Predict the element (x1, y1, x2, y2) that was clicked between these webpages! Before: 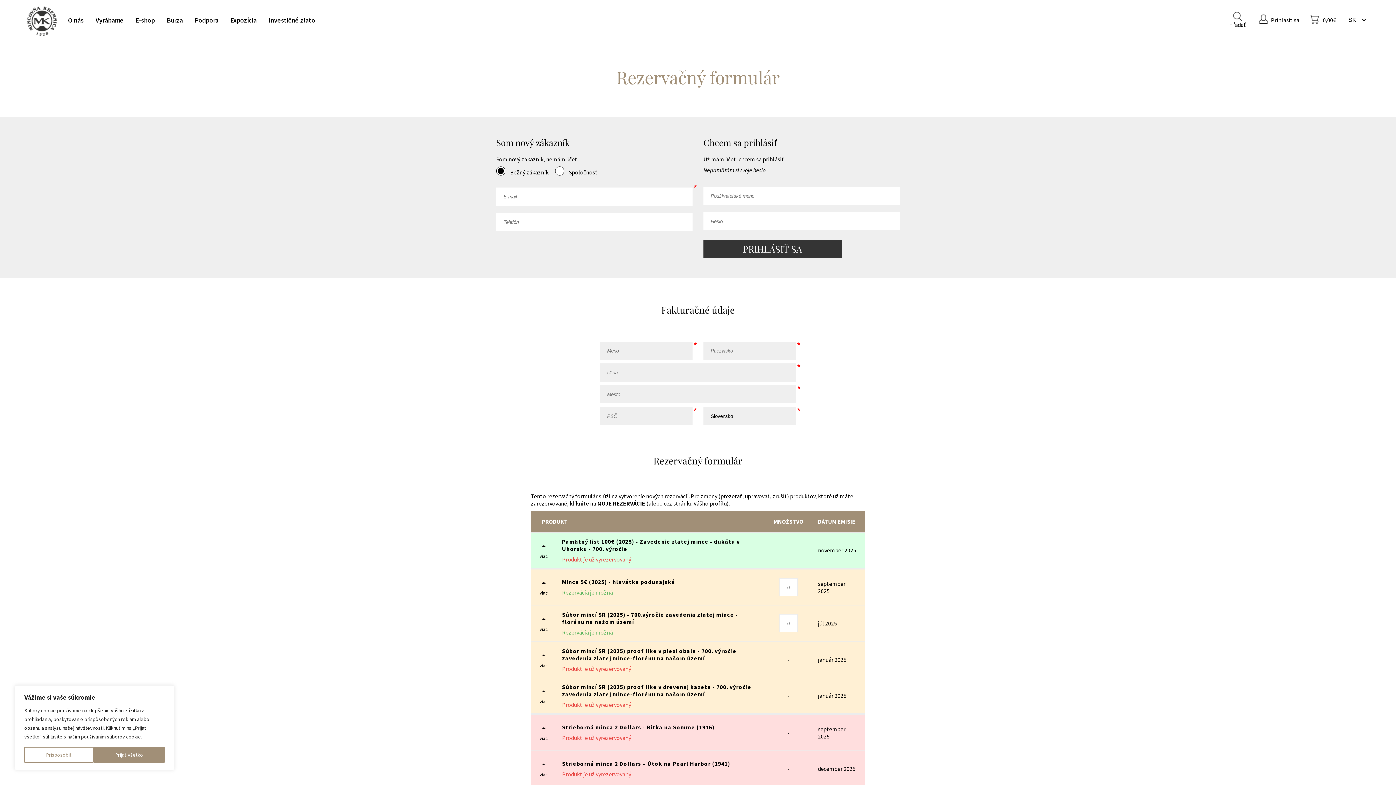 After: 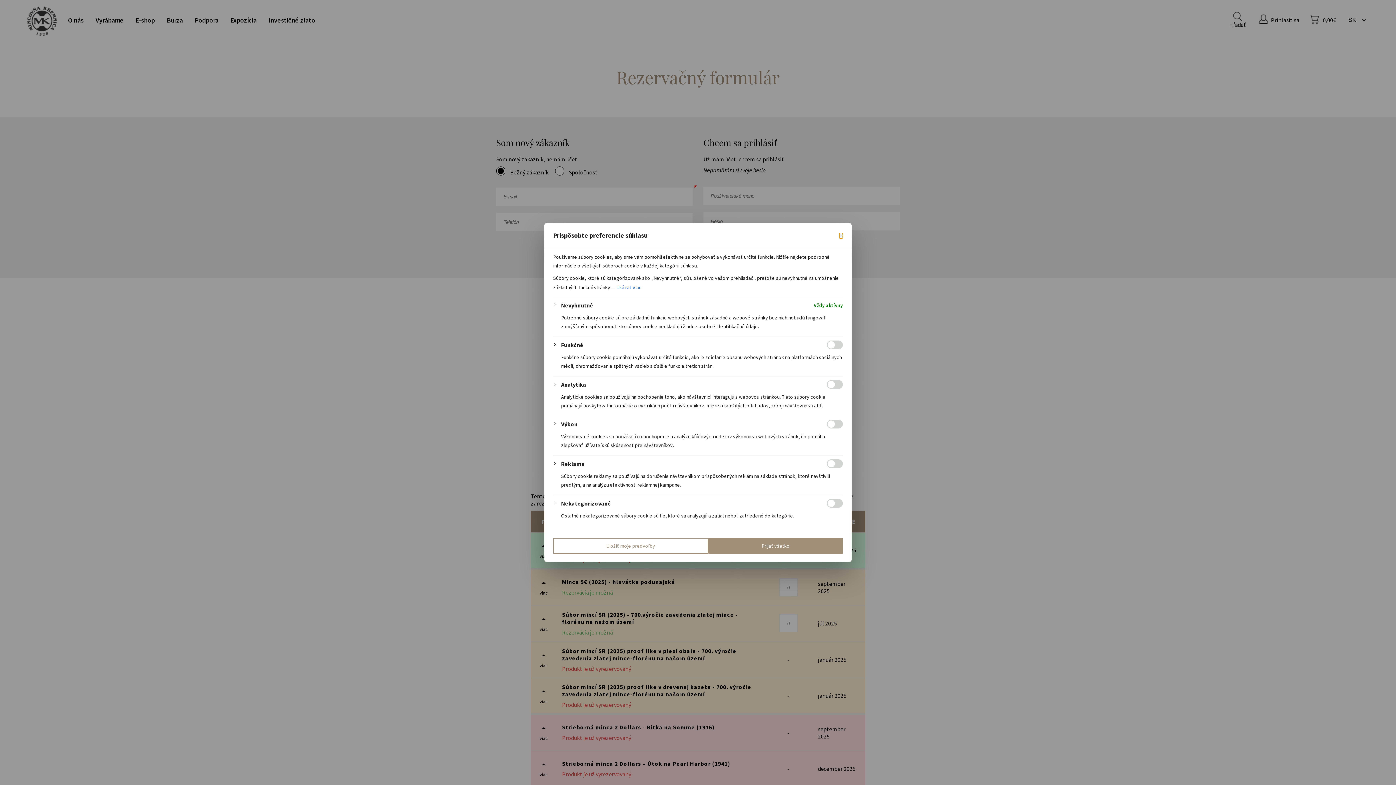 Action: label: Prispôsobiť bbox: (24, 747, 93, 763)